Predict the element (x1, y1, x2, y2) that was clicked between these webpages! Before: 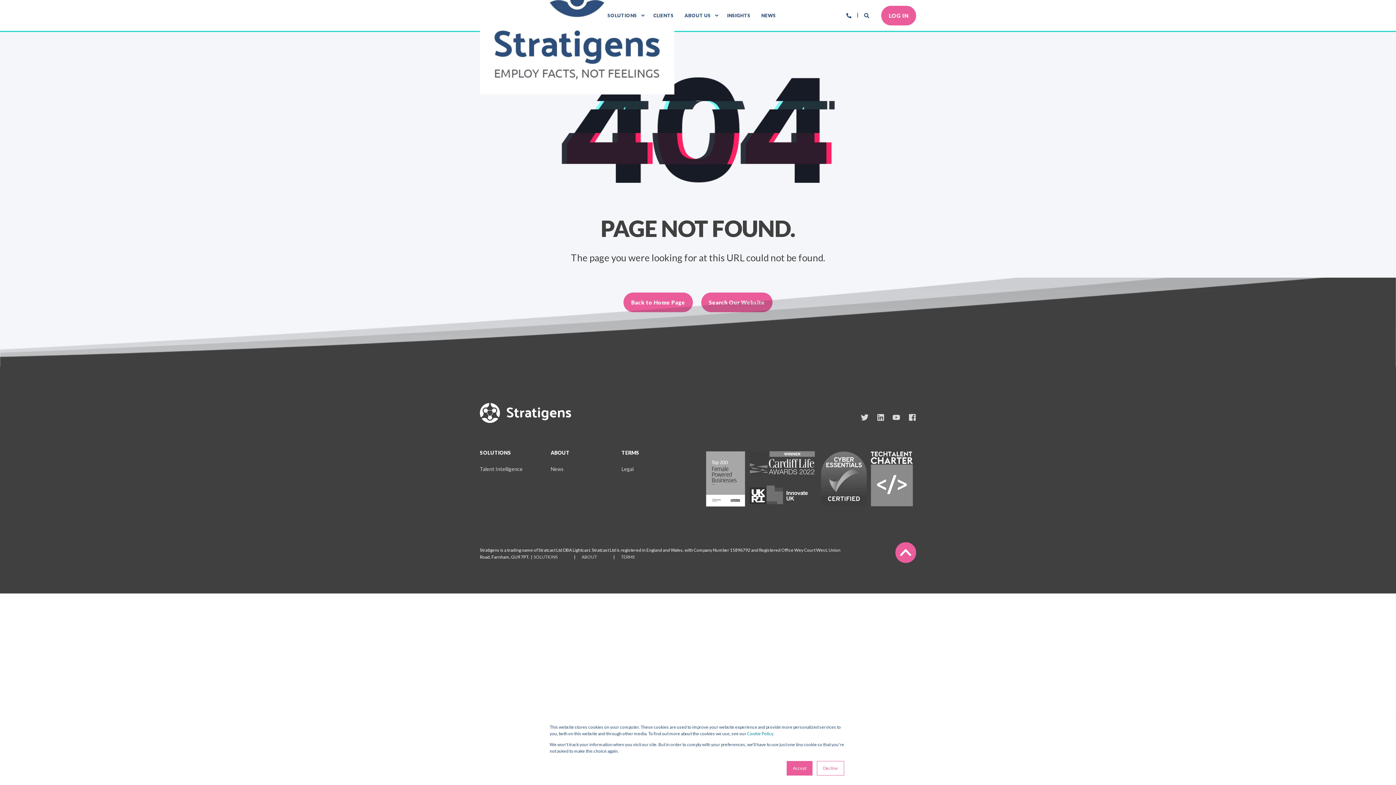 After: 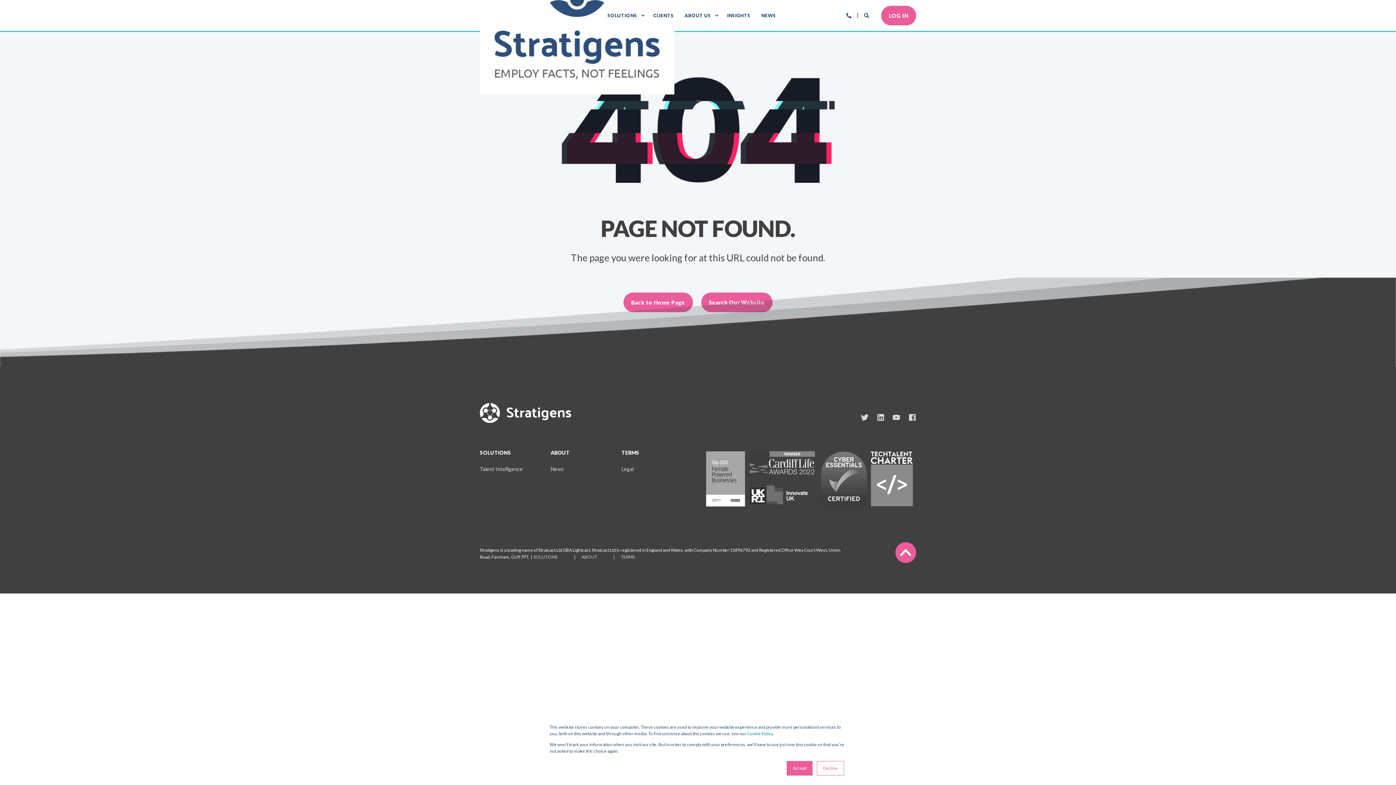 Action: bbox: (480, 450, 541, 463) label: SOLUTIONS